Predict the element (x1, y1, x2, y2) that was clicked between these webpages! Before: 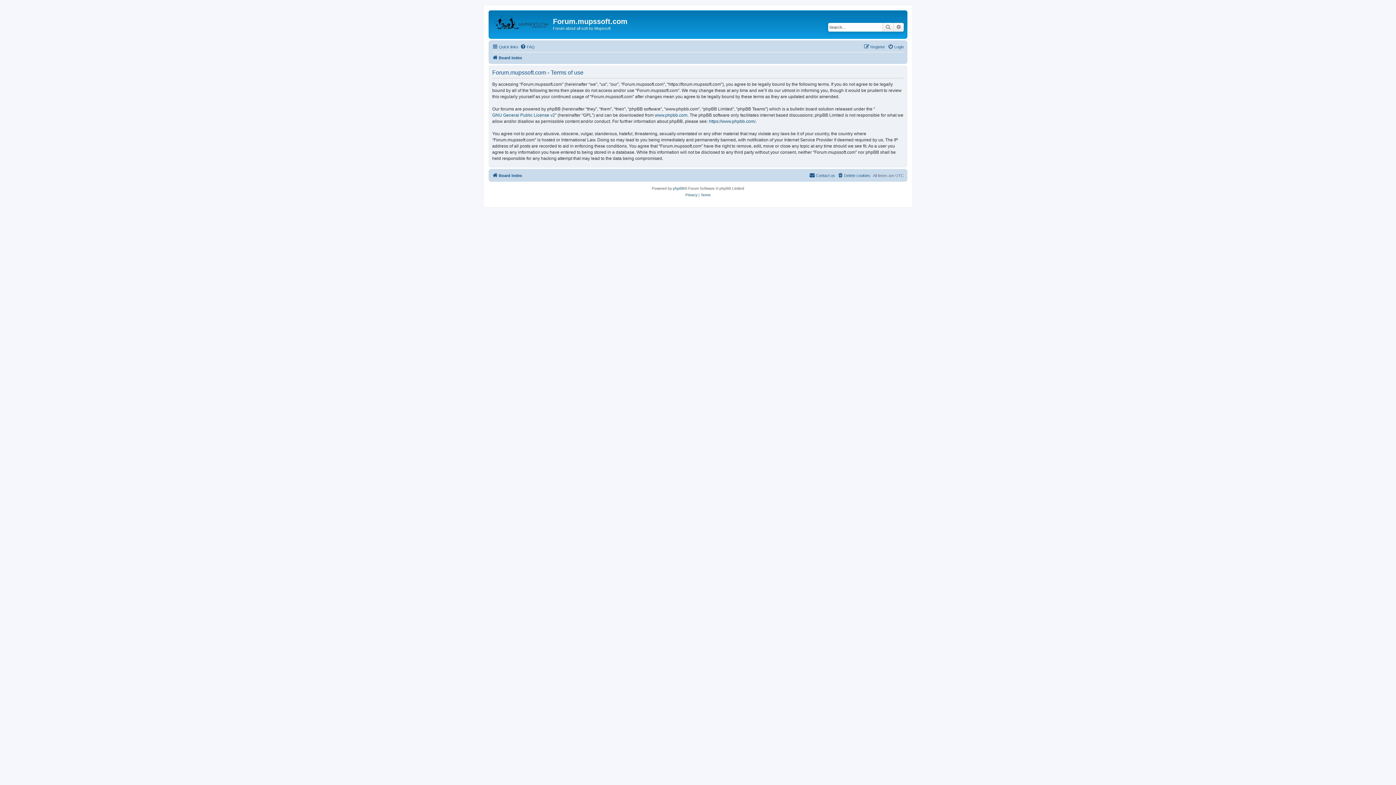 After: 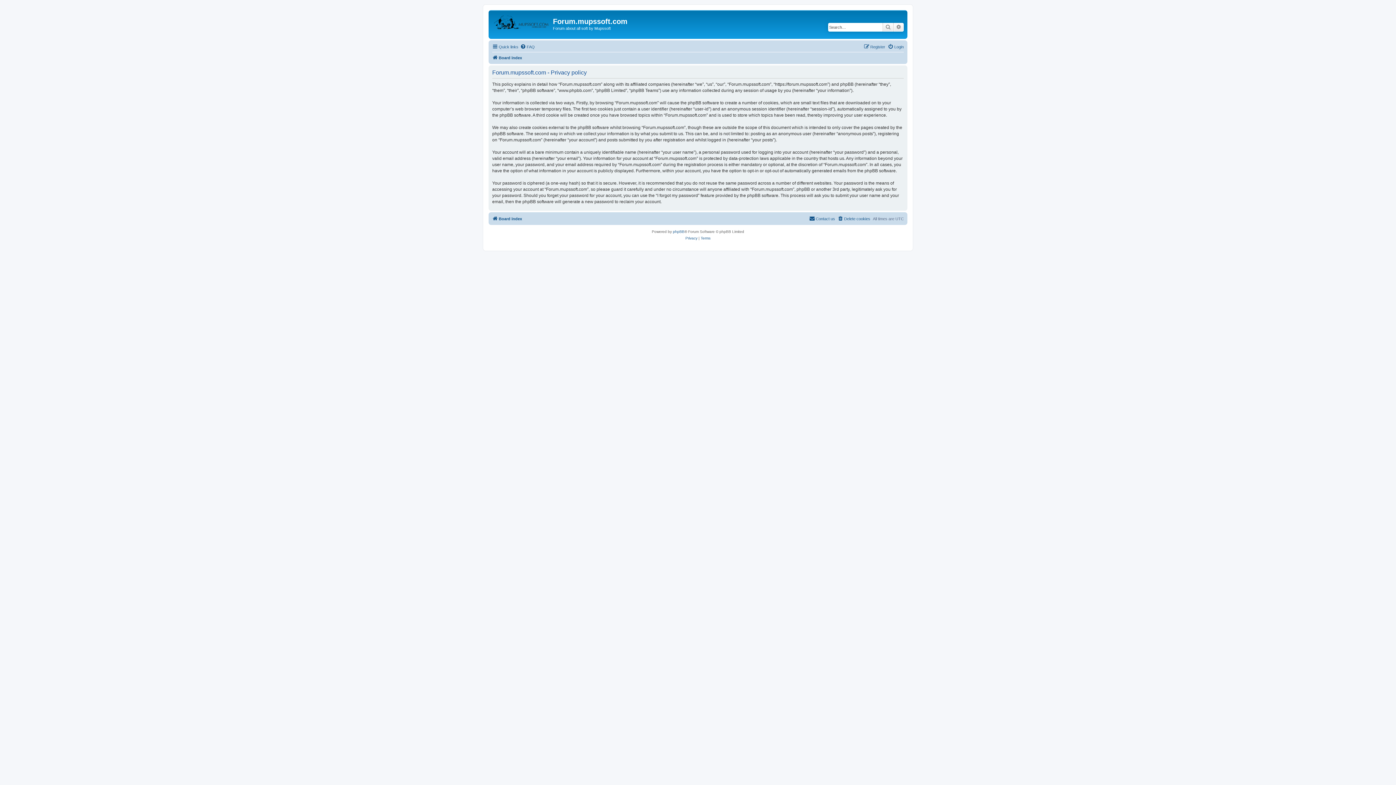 Action: label: Privacy bbox: (685, 191, 697, 198)